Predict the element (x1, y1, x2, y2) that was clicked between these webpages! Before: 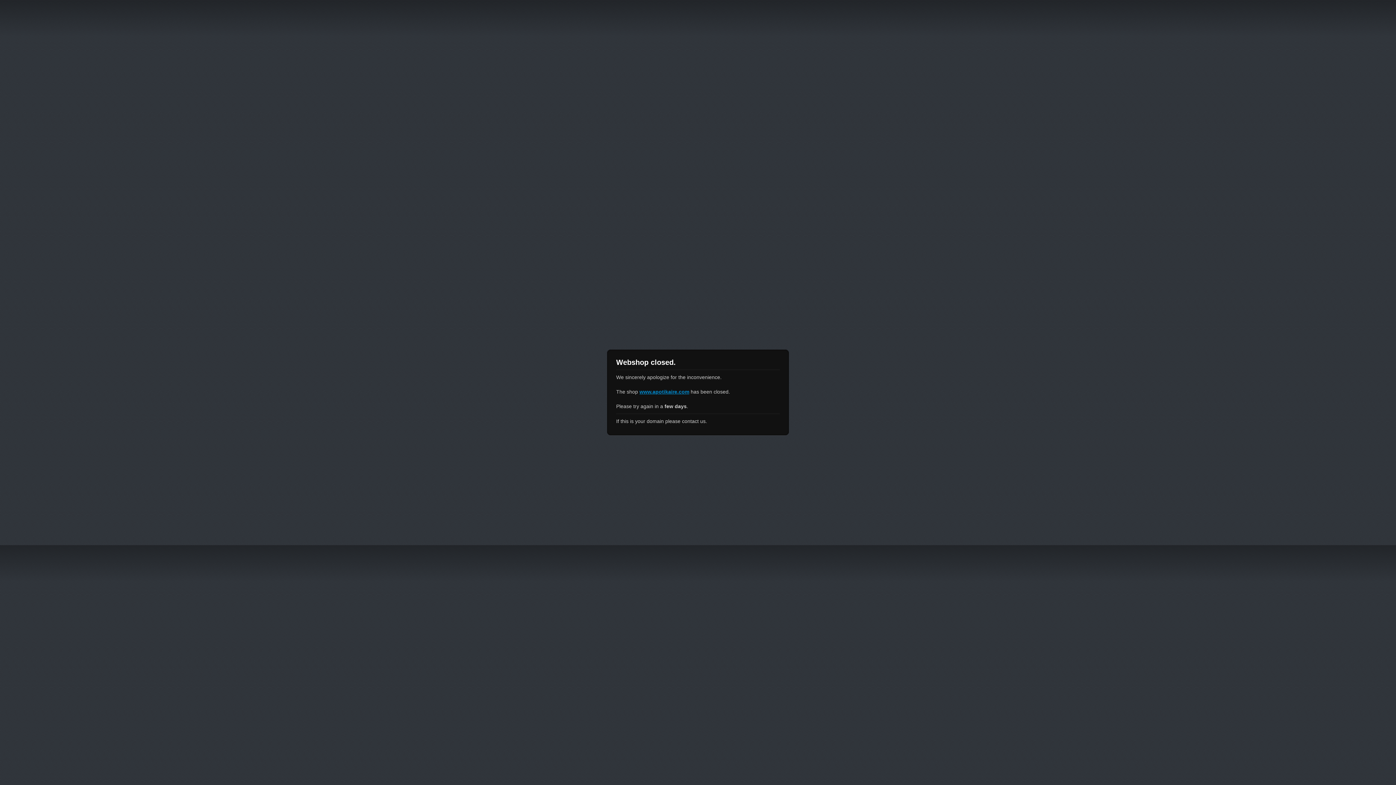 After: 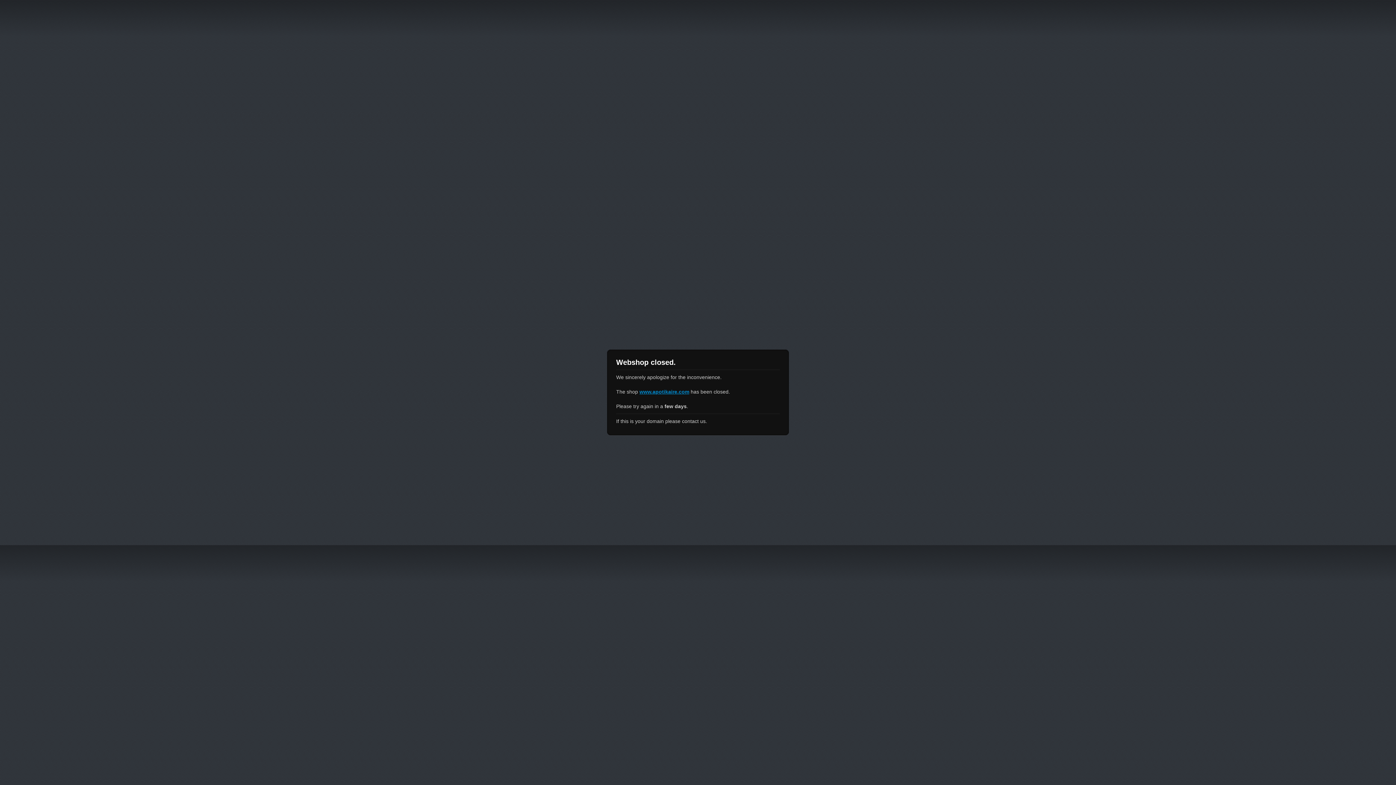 Action: bbox: (639, 389, 689, 394) label: www.apotikaire.com